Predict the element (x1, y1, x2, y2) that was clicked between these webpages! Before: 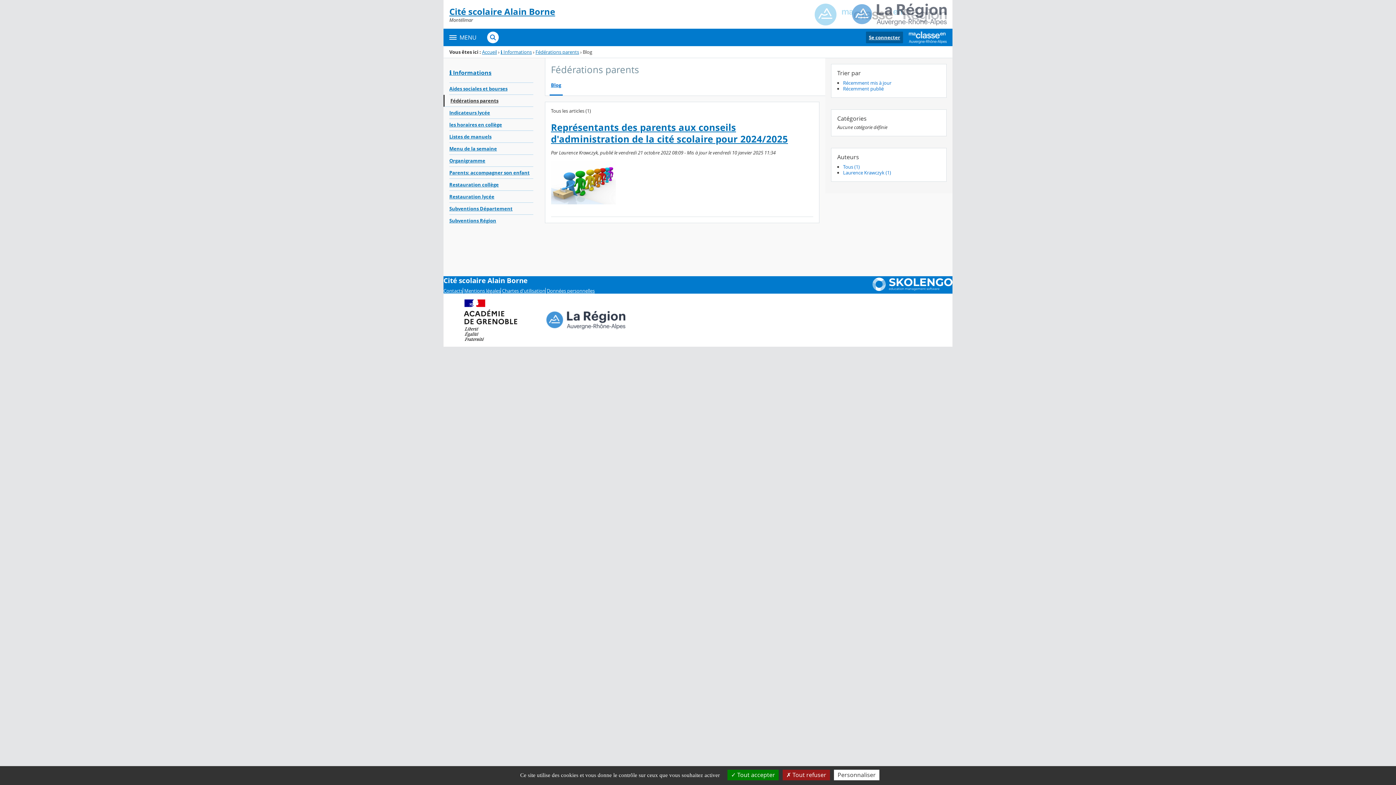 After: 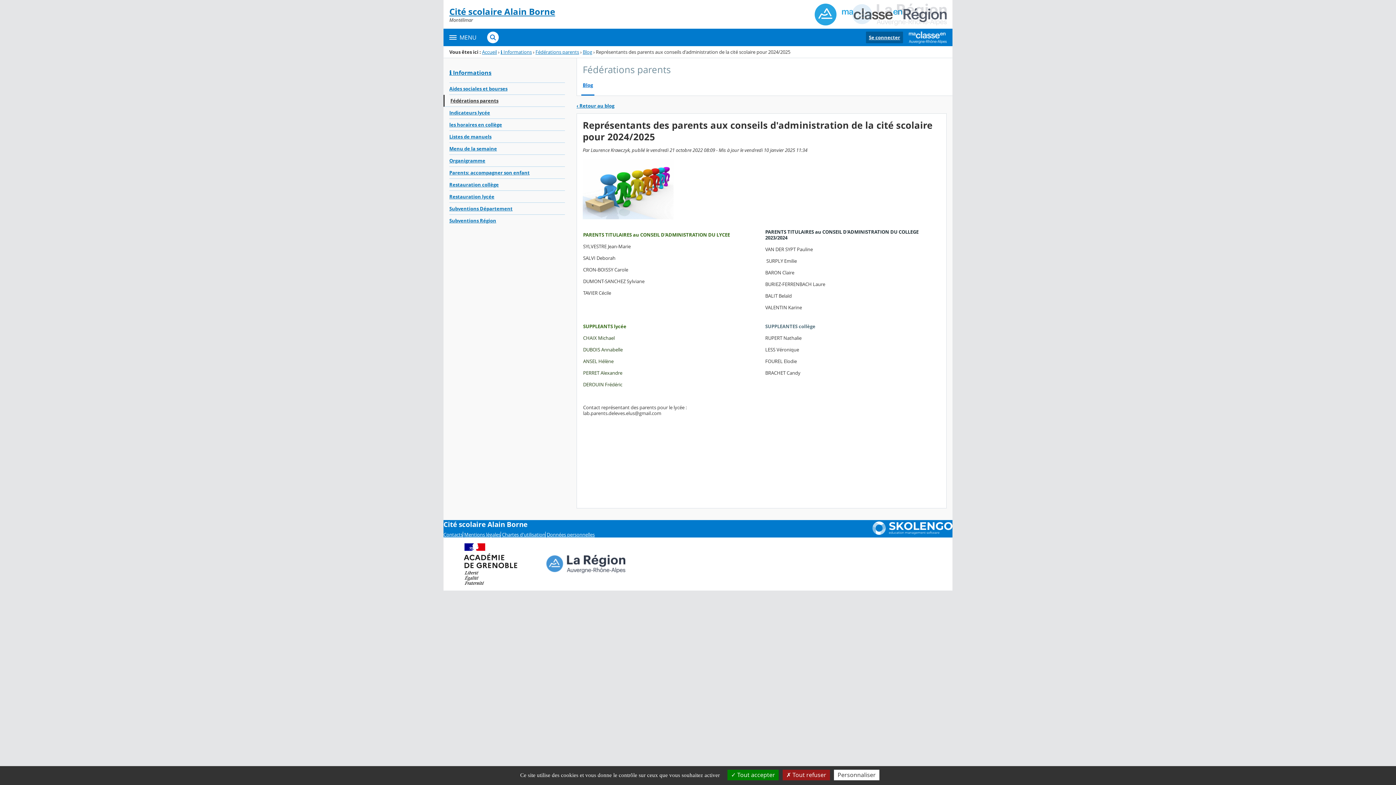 Action: bbox: (551, 121, 788, 145) label: Représentants des parents aux conseils d'administration de la cité scolaire pour 2024/2025